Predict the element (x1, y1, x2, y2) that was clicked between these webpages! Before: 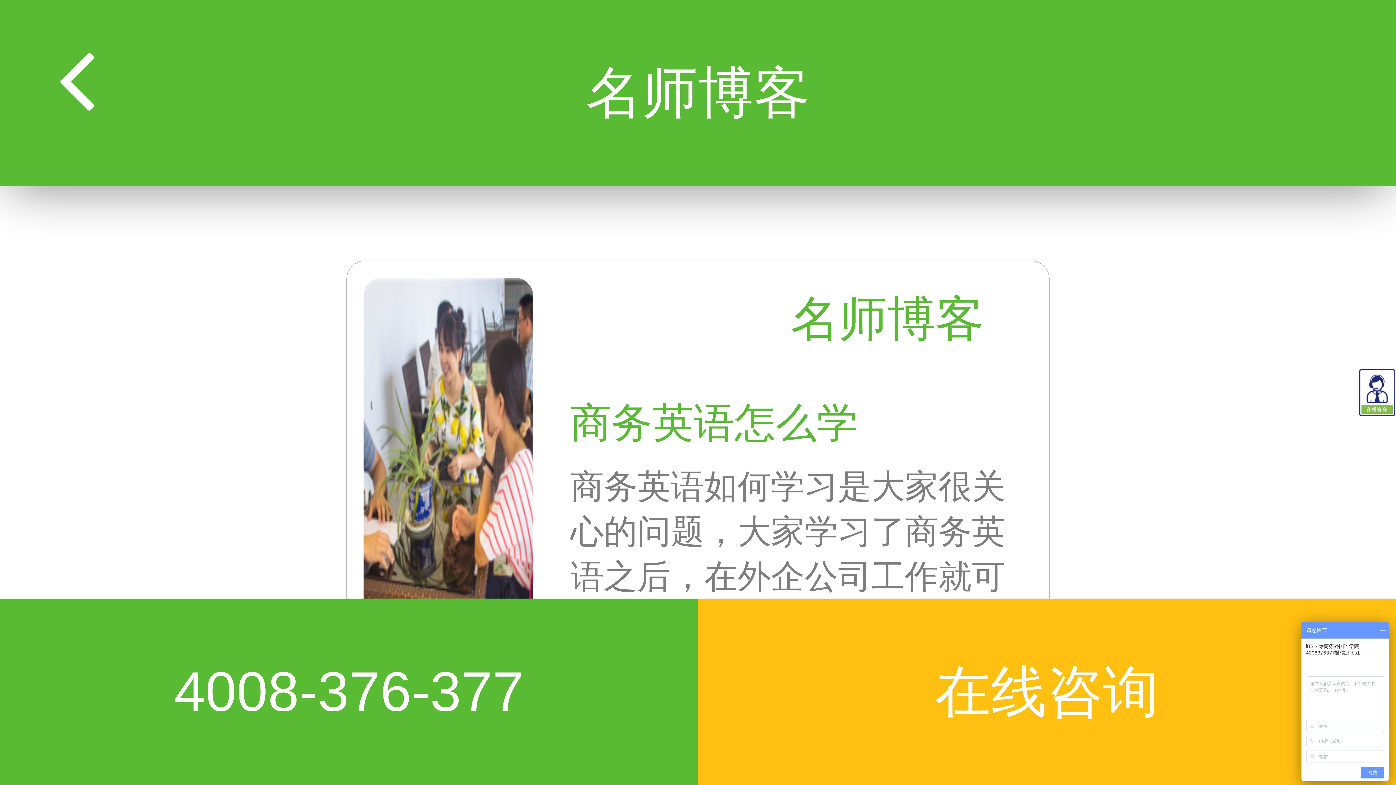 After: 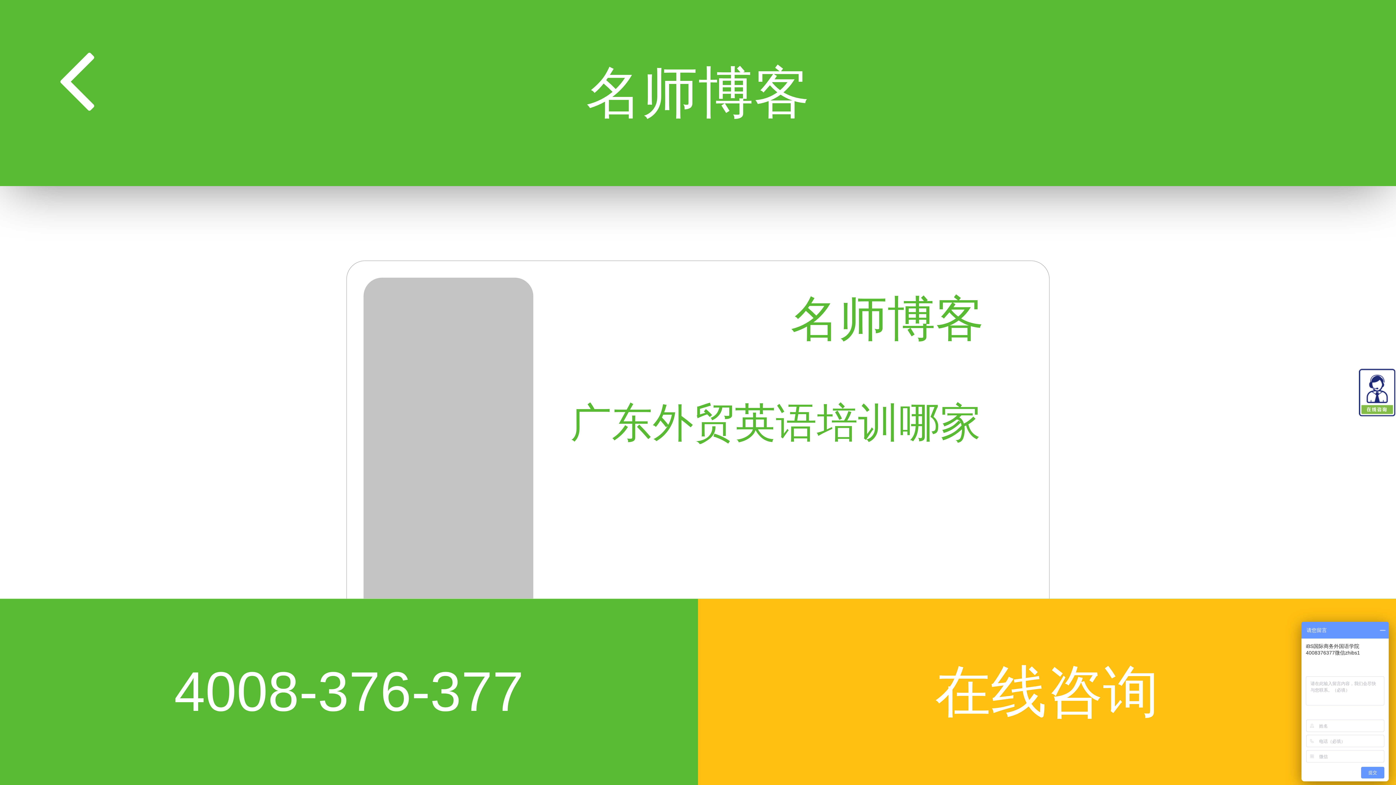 Action: label: 名师博客 bbox: (790, 287, 984, 352)